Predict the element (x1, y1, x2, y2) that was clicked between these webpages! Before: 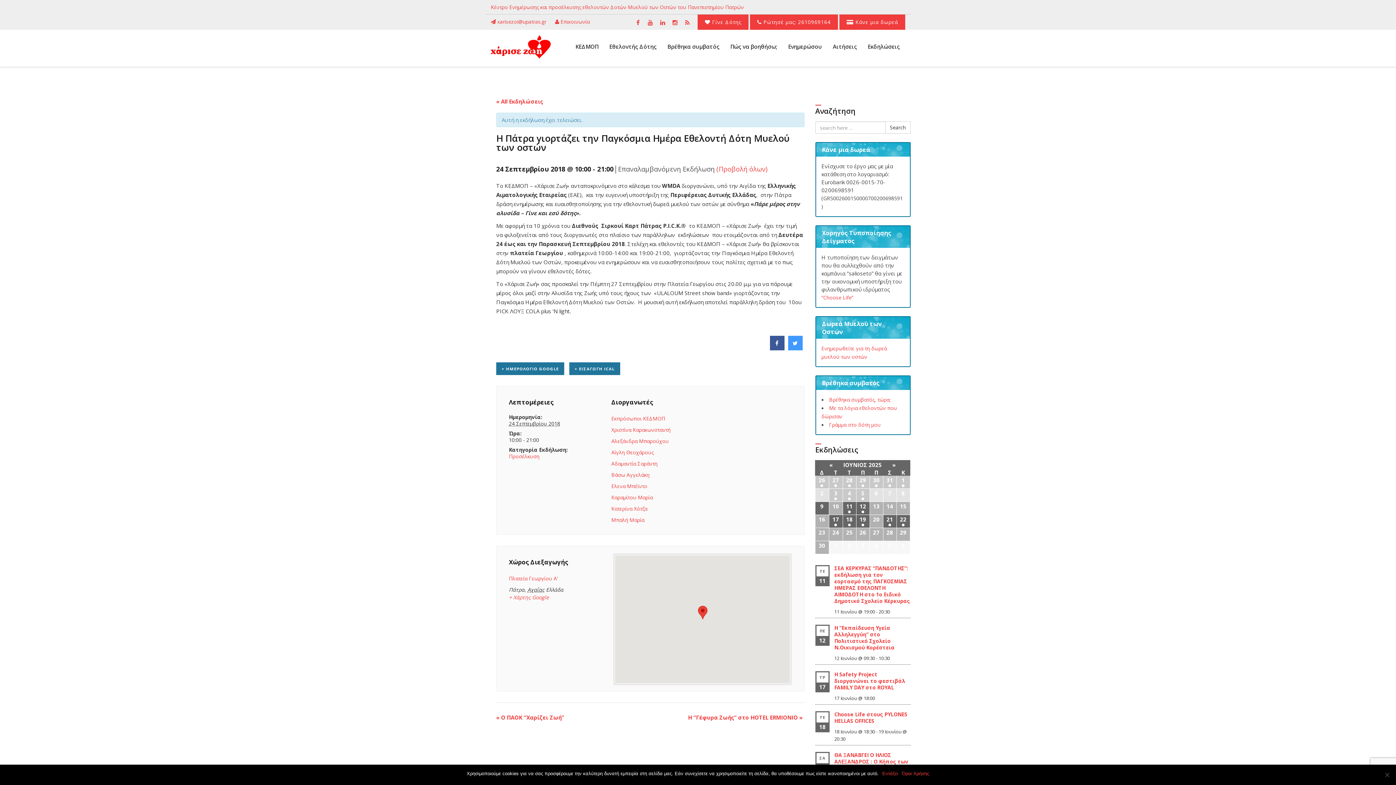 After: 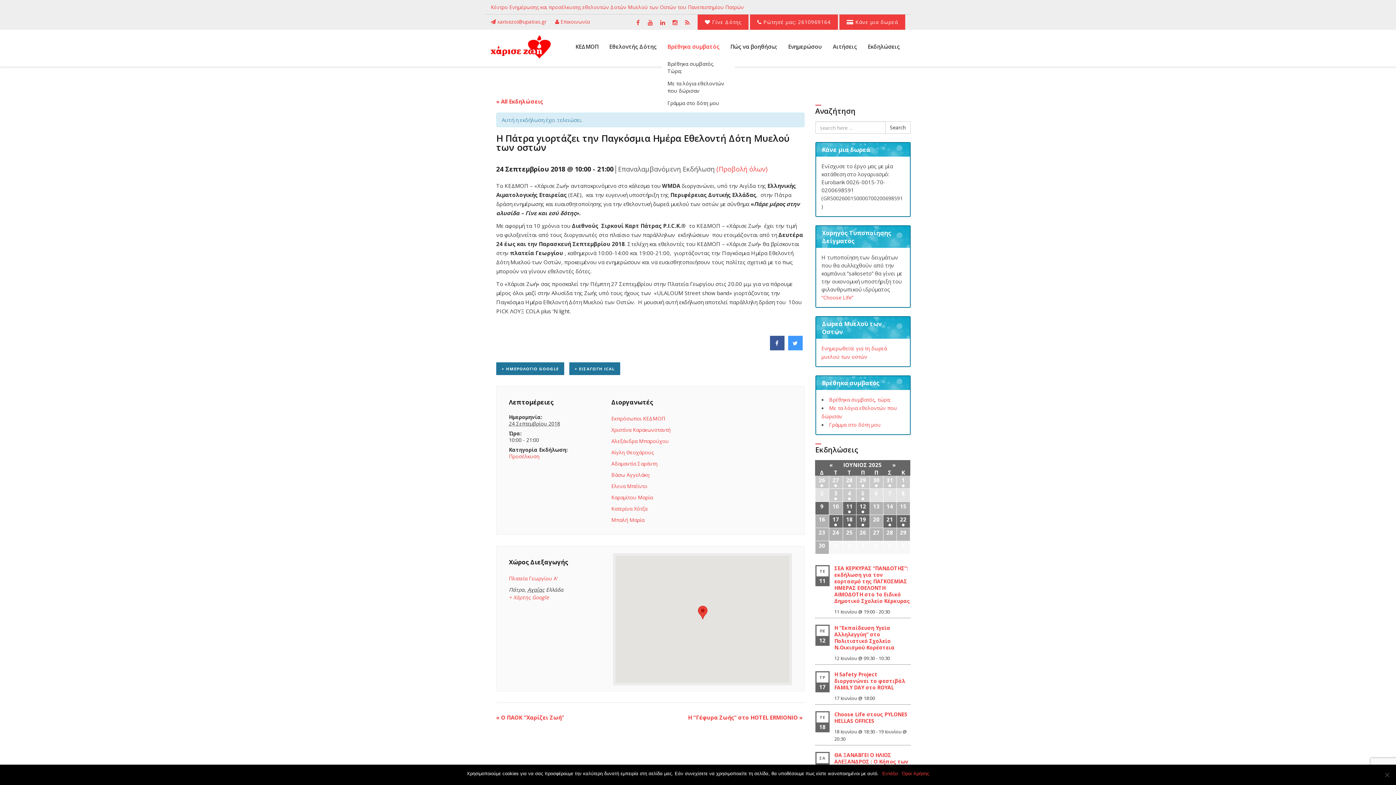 Action: bbox: (662, 35, 725, 57) label: Βρέθηκα συμβατός